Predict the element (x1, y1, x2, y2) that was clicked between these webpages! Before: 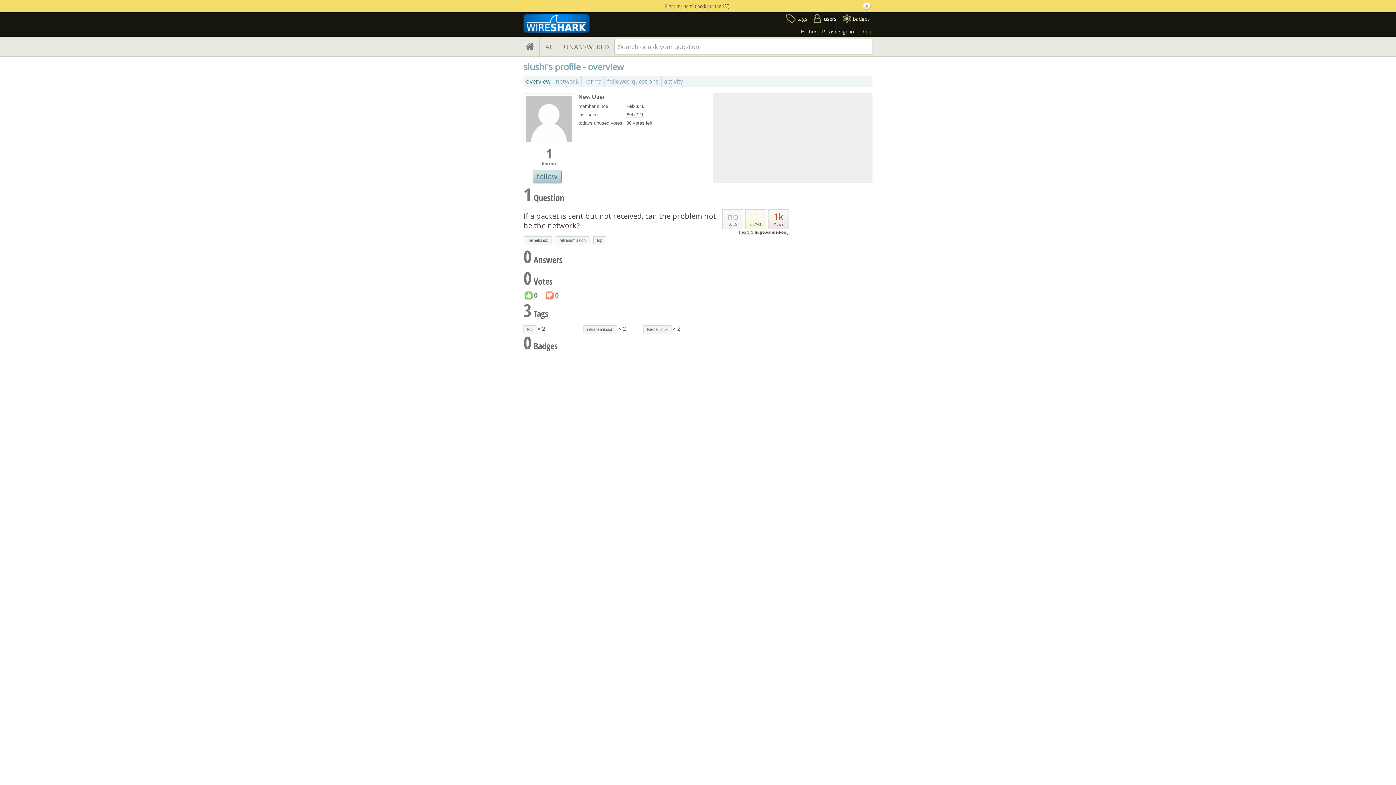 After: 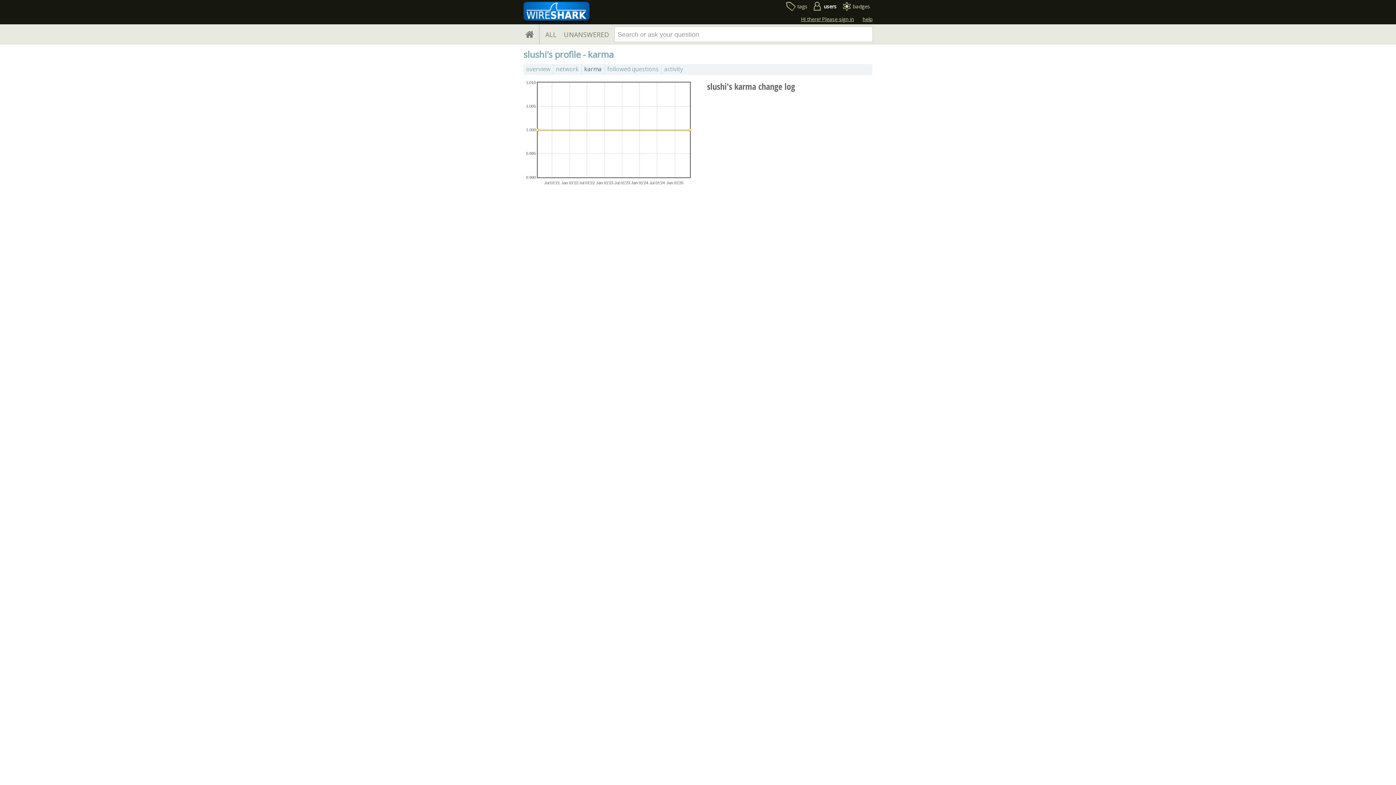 Action: label: karma bbox: (581, 76, 604, 86)